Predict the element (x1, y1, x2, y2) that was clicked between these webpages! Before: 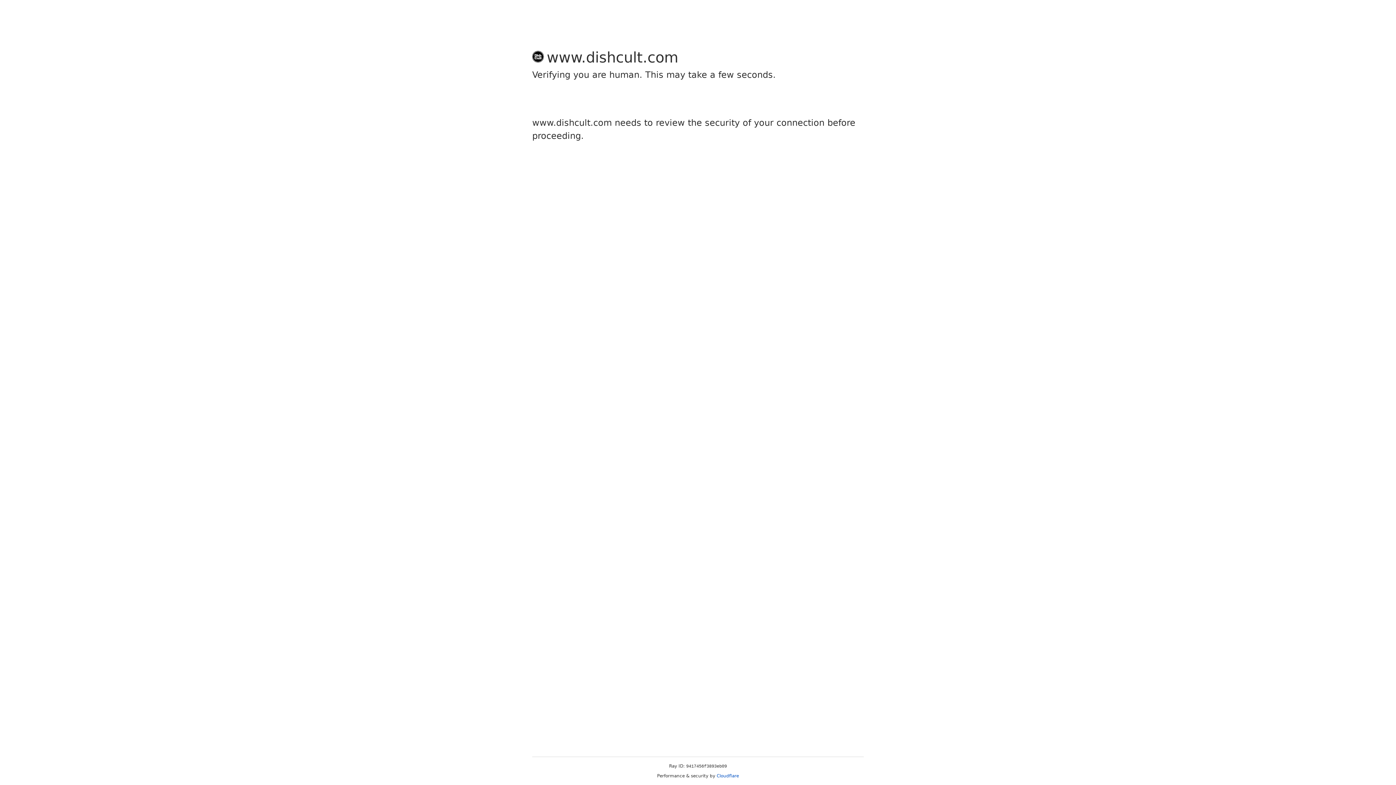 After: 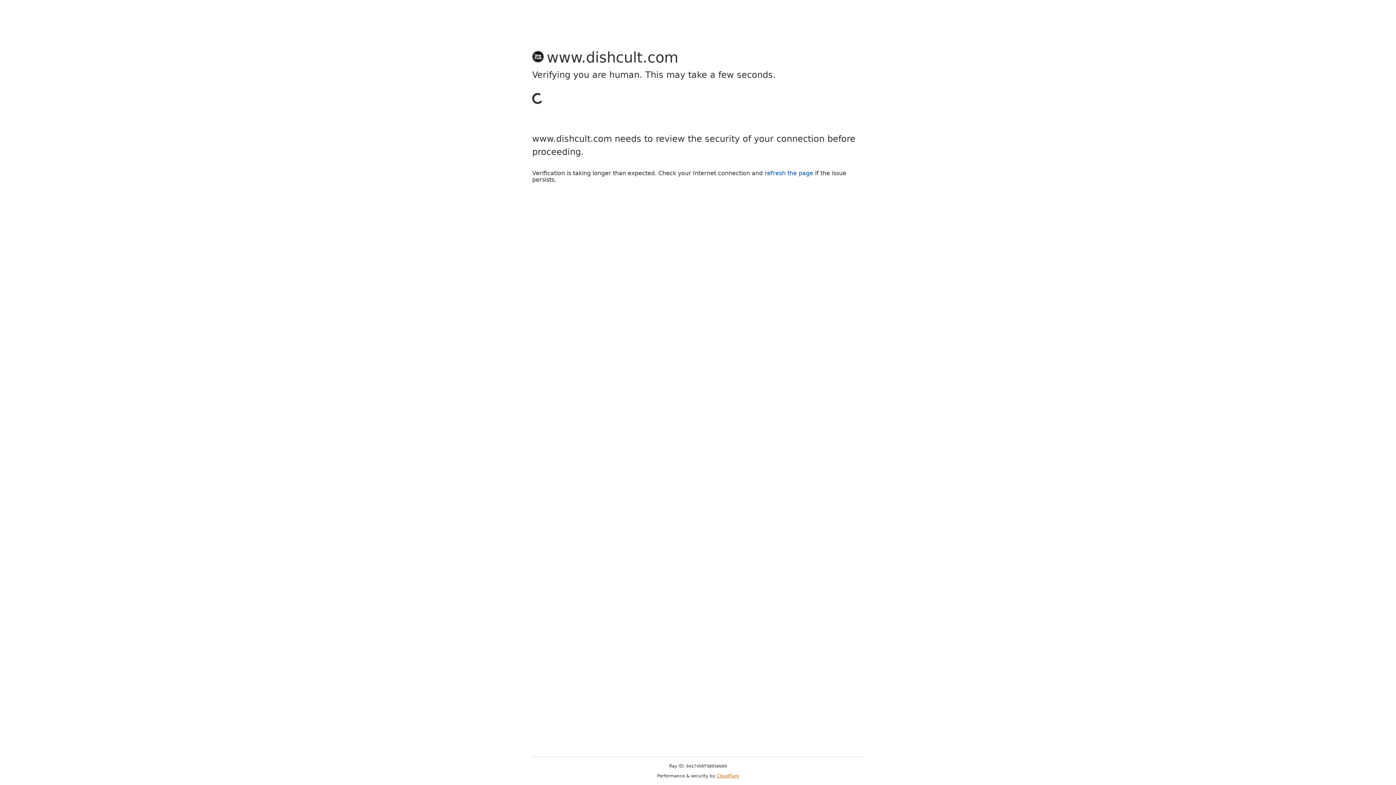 Action: bbox: (716, 773, 739, 778) label: Cloudflare